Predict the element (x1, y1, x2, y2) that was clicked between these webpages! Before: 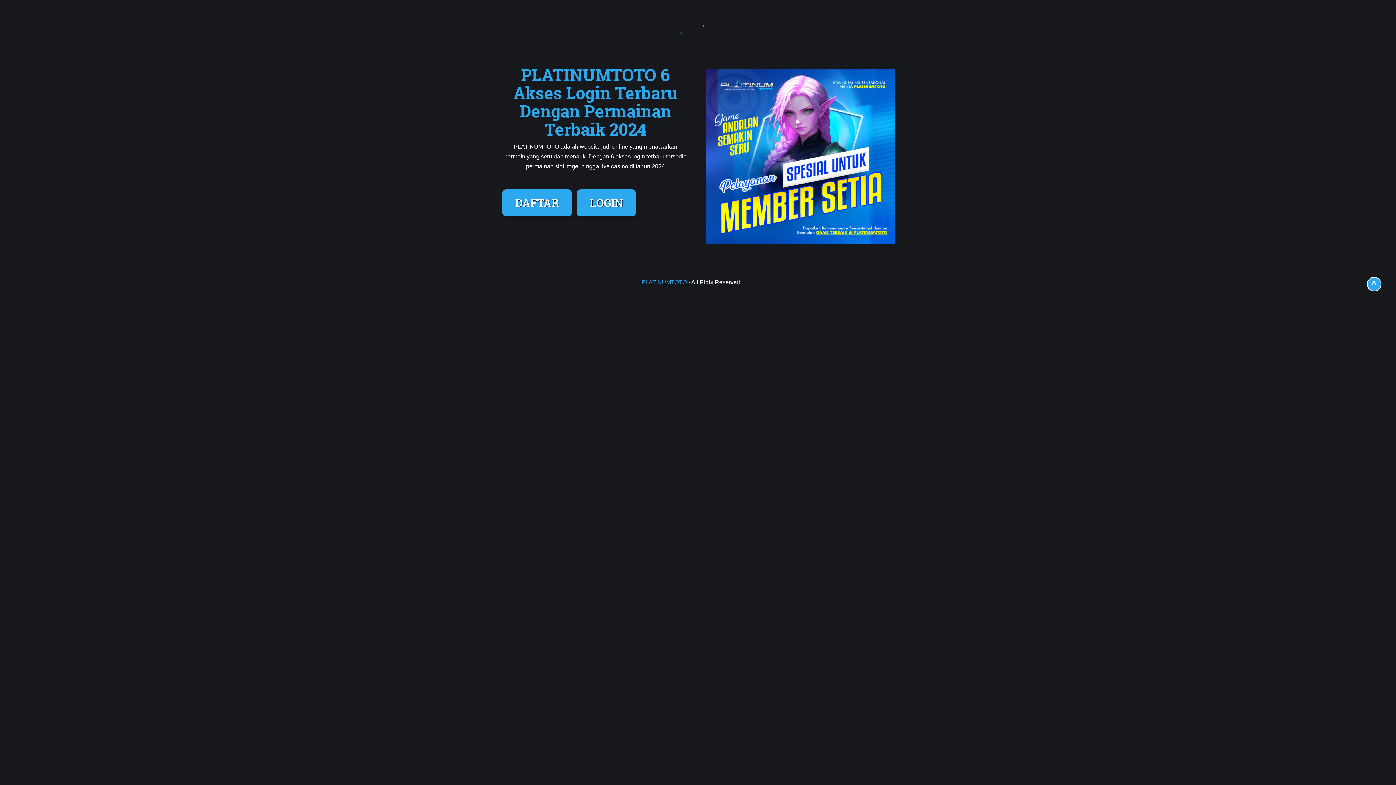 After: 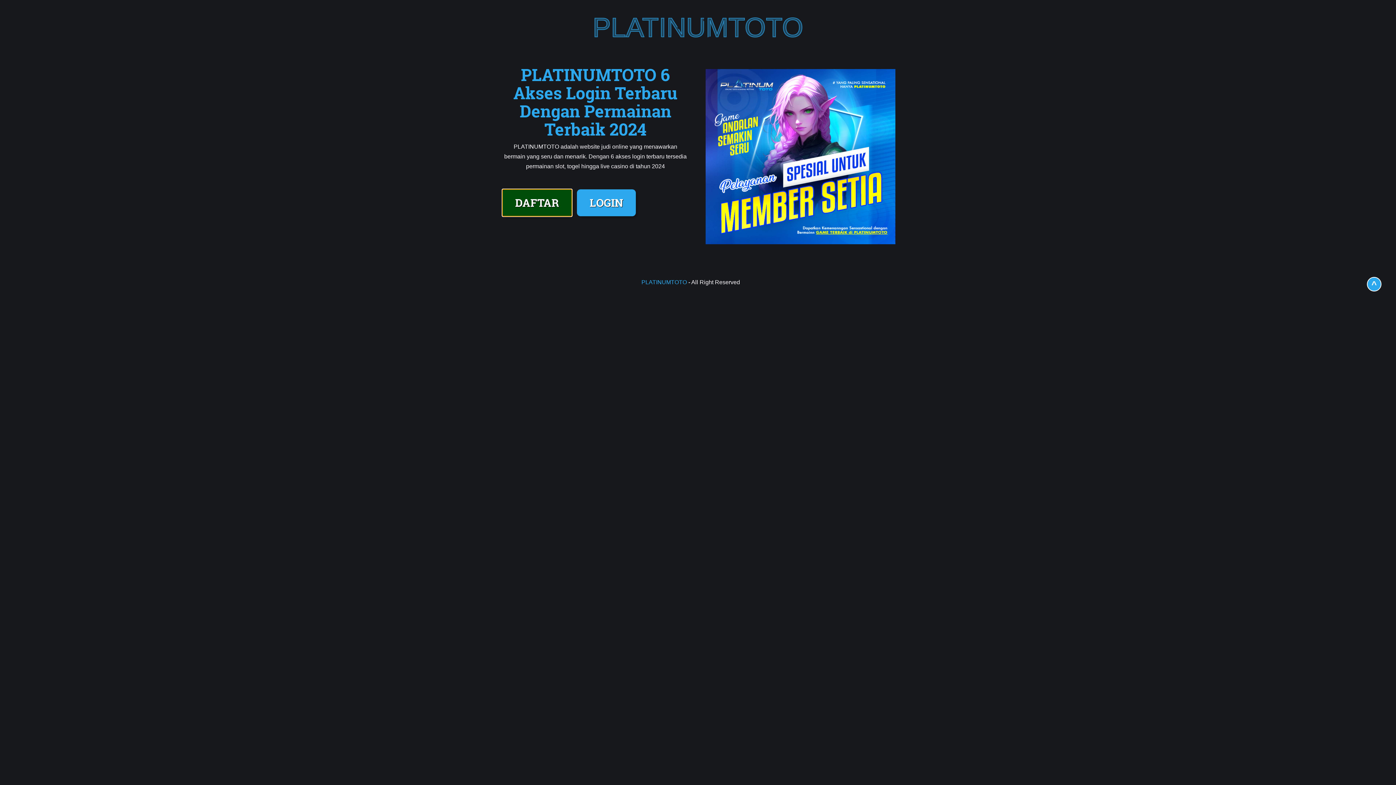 Action: label: DAFTAR bbox: (502, 189, 572, 216)